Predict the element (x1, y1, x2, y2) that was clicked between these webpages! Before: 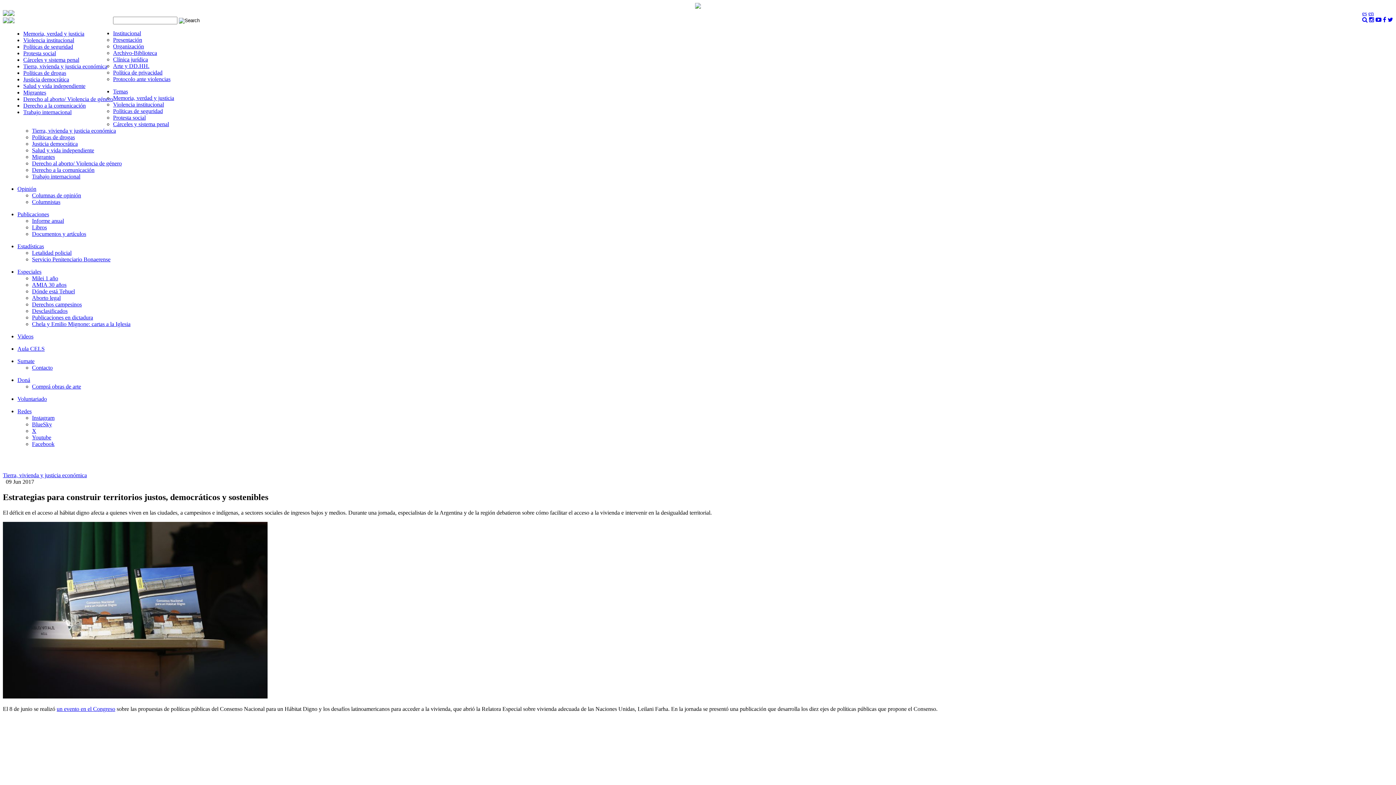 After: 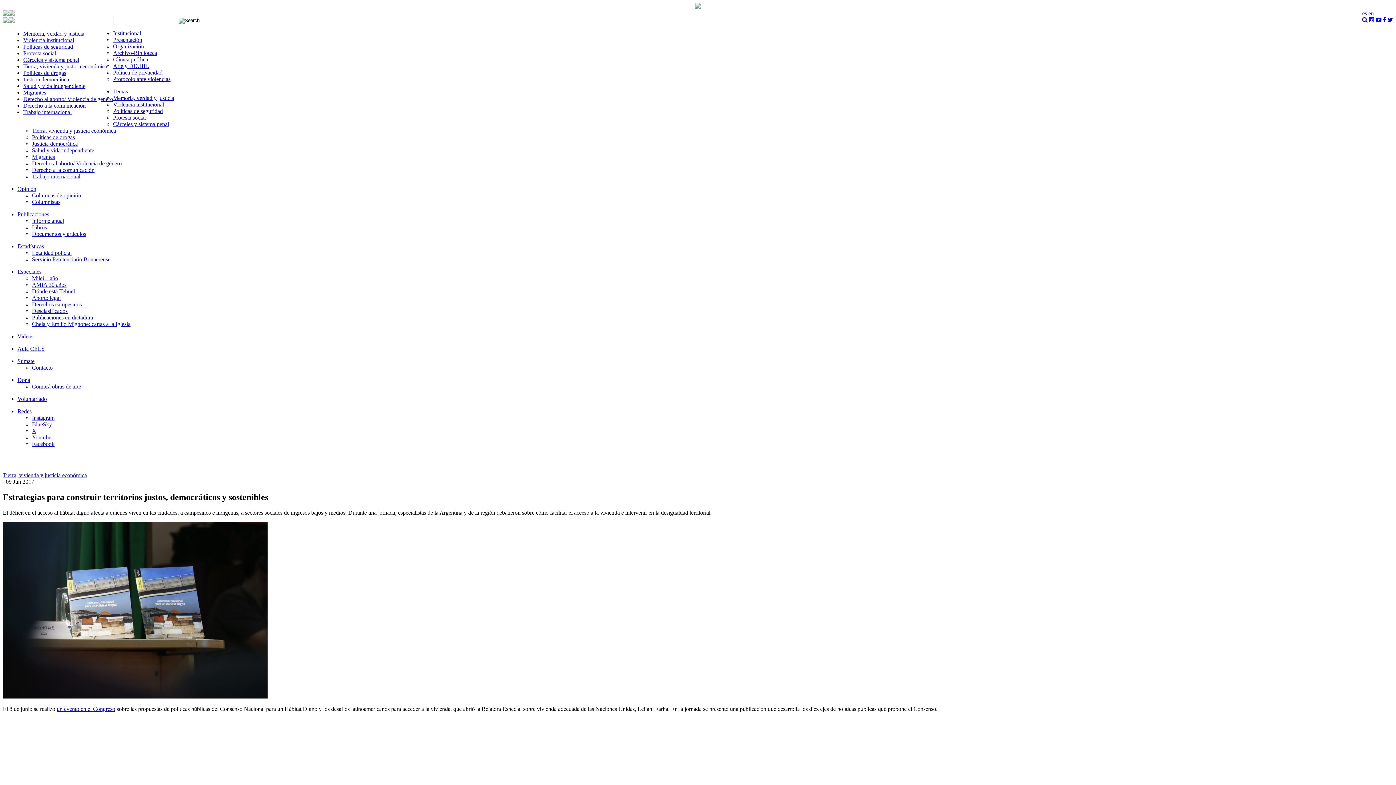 Action: bbox: (1369, 16, 1374, 22)